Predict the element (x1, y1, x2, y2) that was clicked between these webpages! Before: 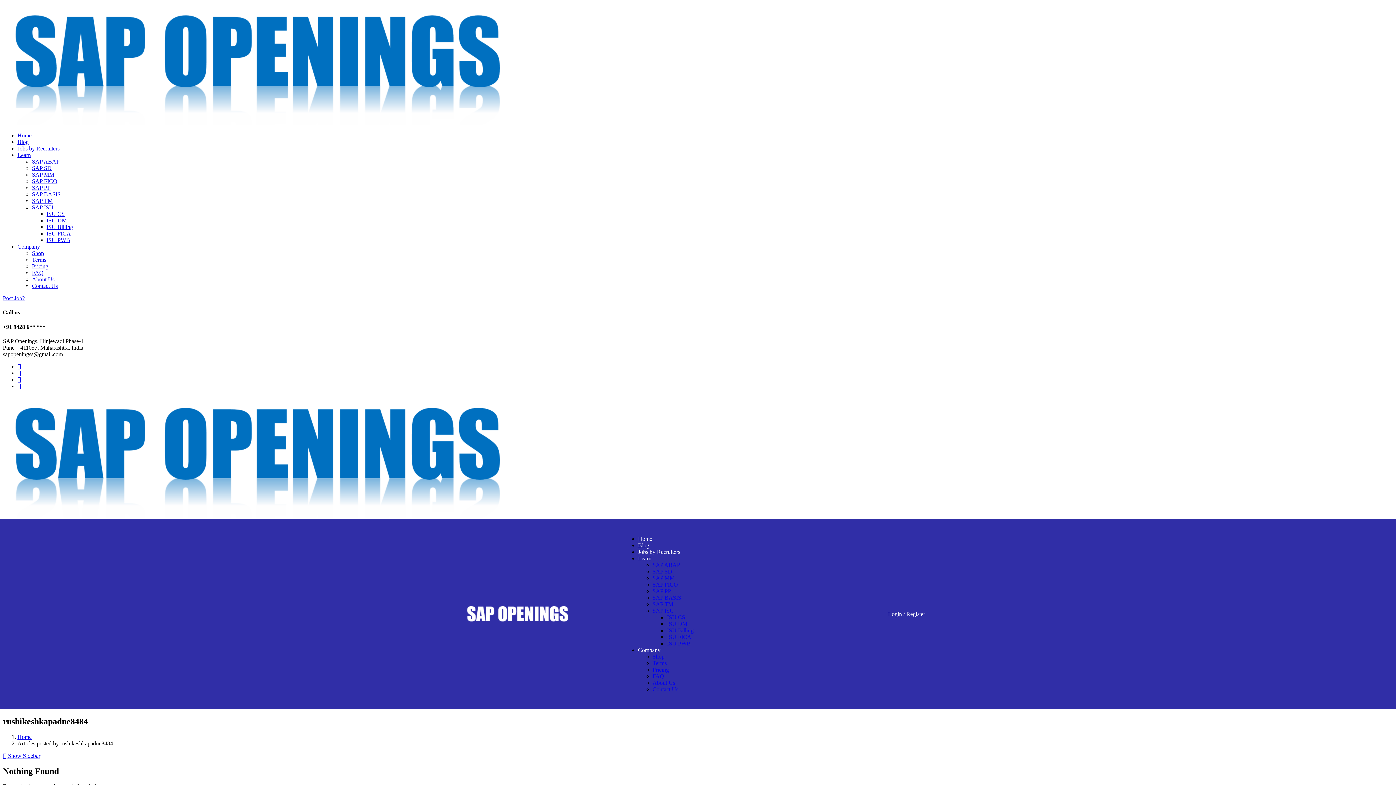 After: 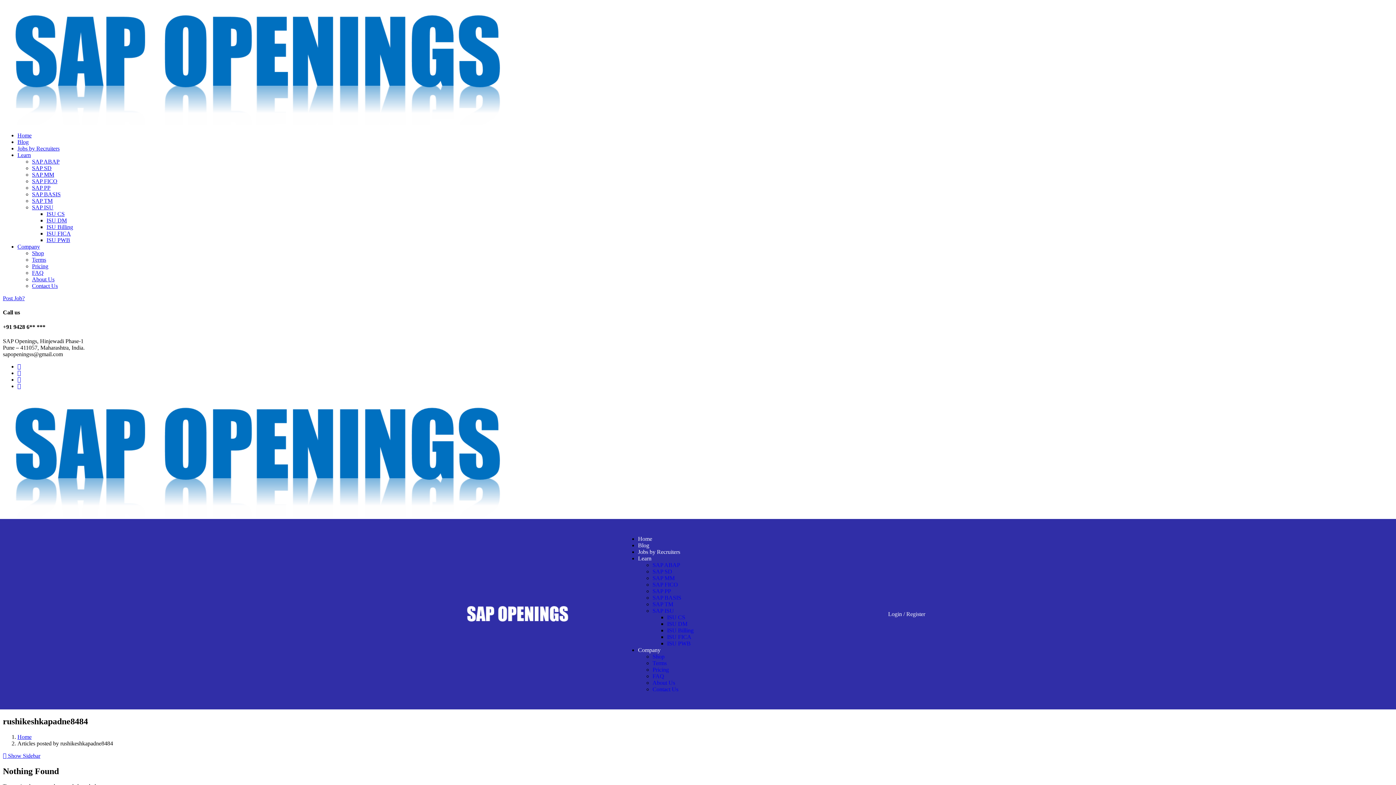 Action: bbox: (638, 555, 651, 561) label: Learn